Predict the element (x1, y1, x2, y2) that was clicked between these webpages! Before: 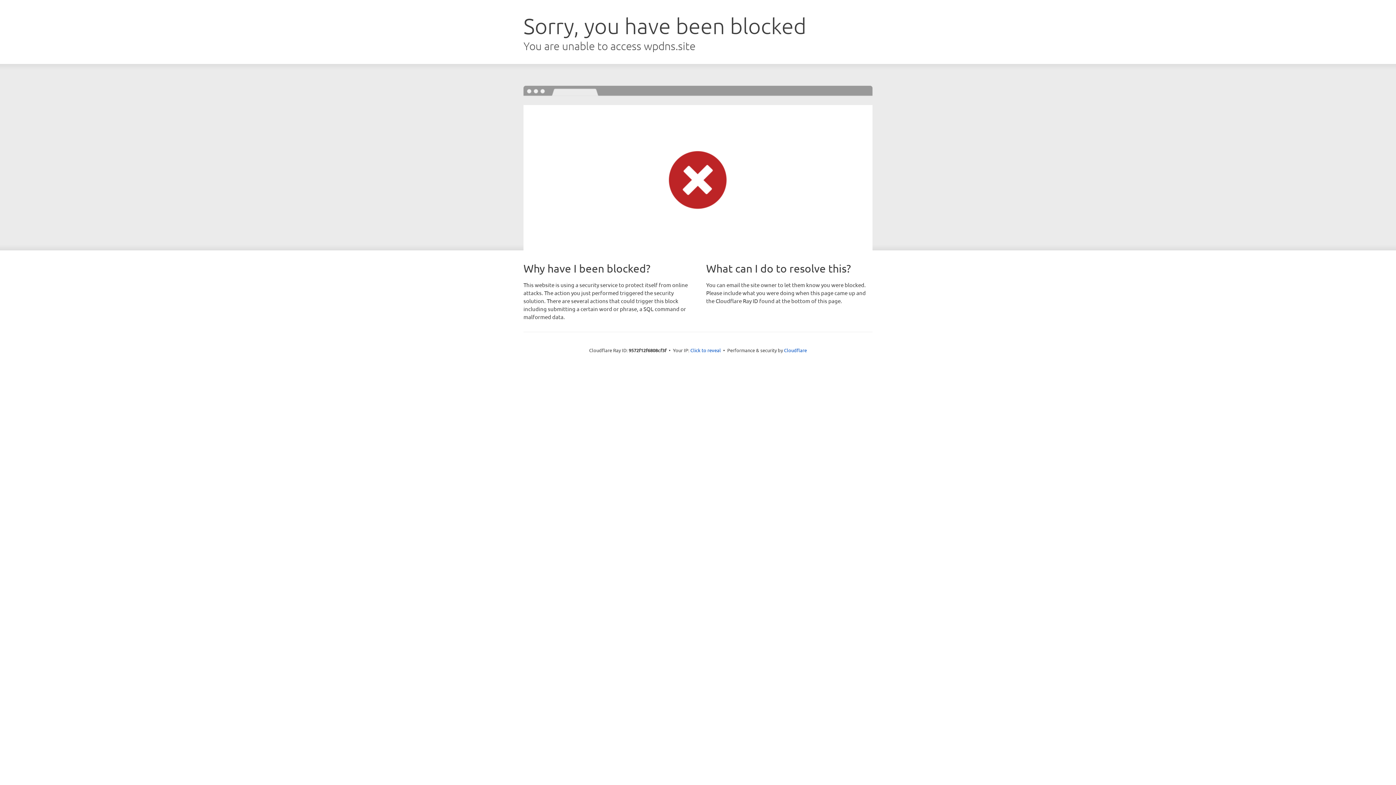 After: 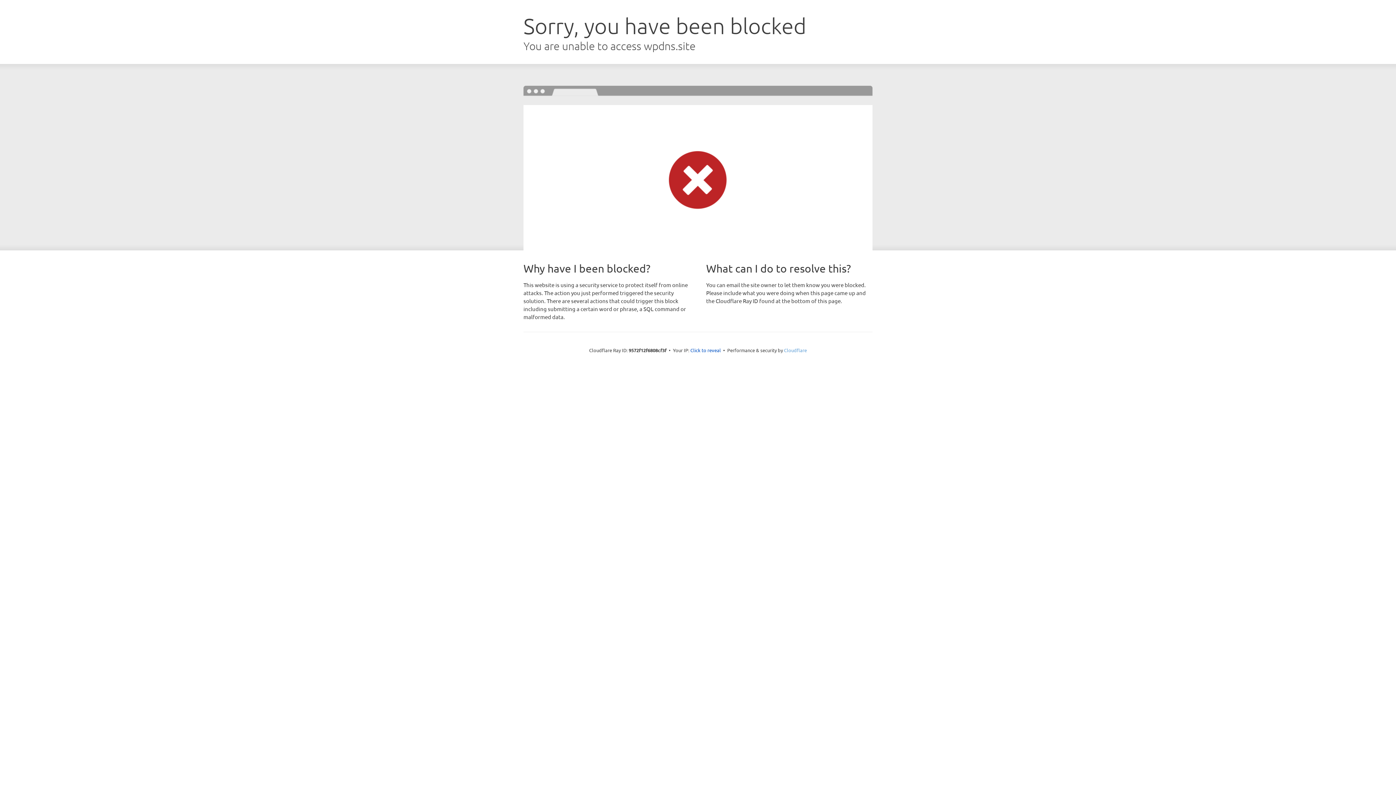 Action: label: Cloudflare bbox: (784, 347, 807, 353)